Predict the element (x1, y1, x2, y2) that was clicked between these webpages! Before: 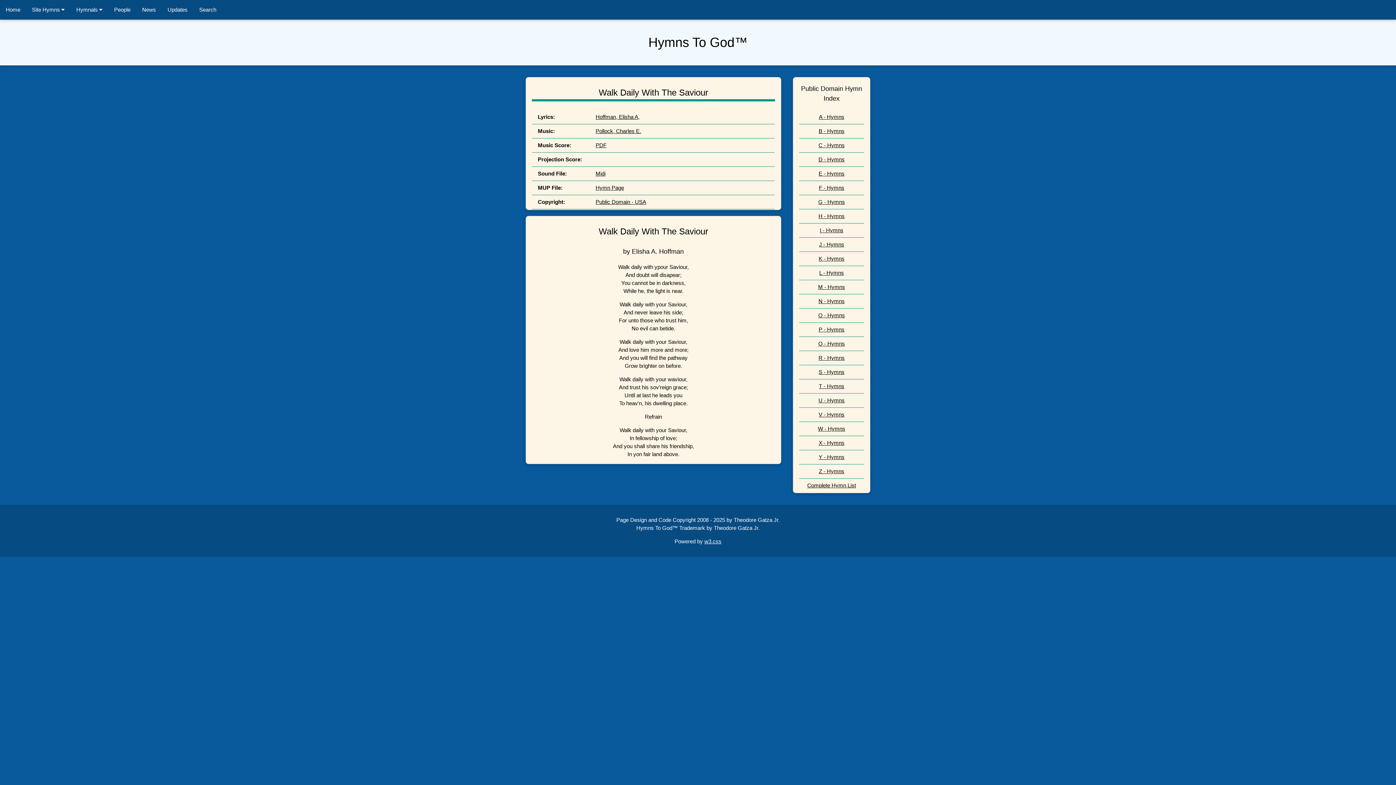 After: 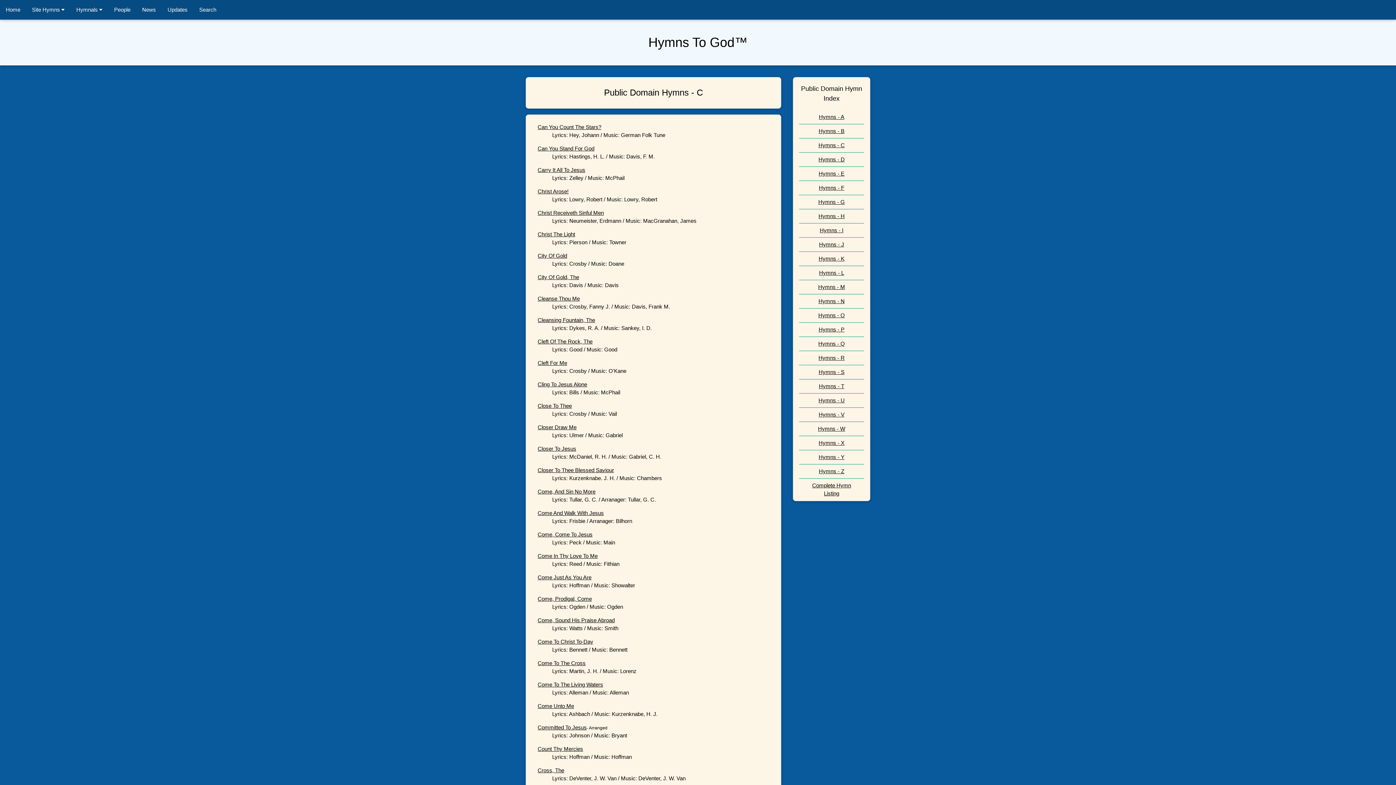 Action: label: C - Hymns bbox: (818, 142, 844, 148)